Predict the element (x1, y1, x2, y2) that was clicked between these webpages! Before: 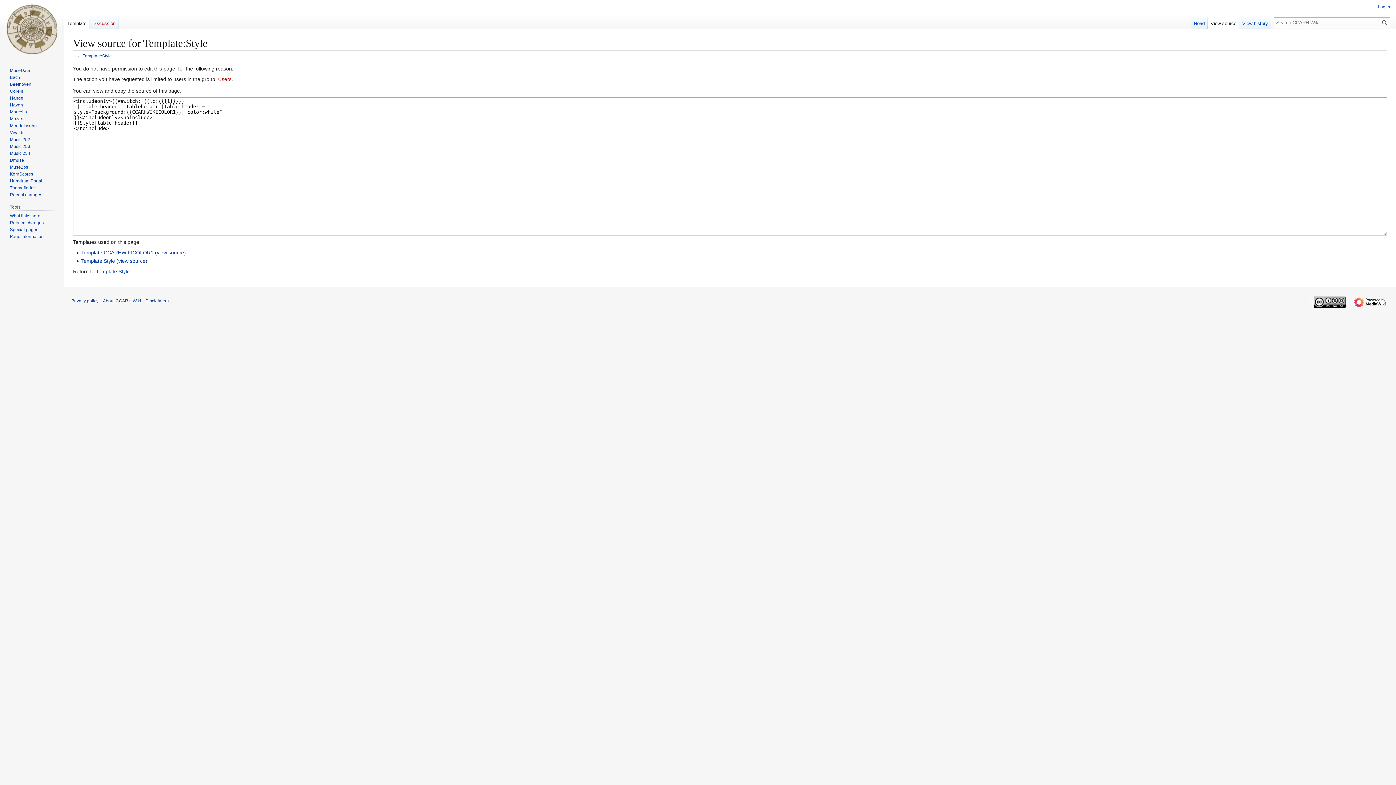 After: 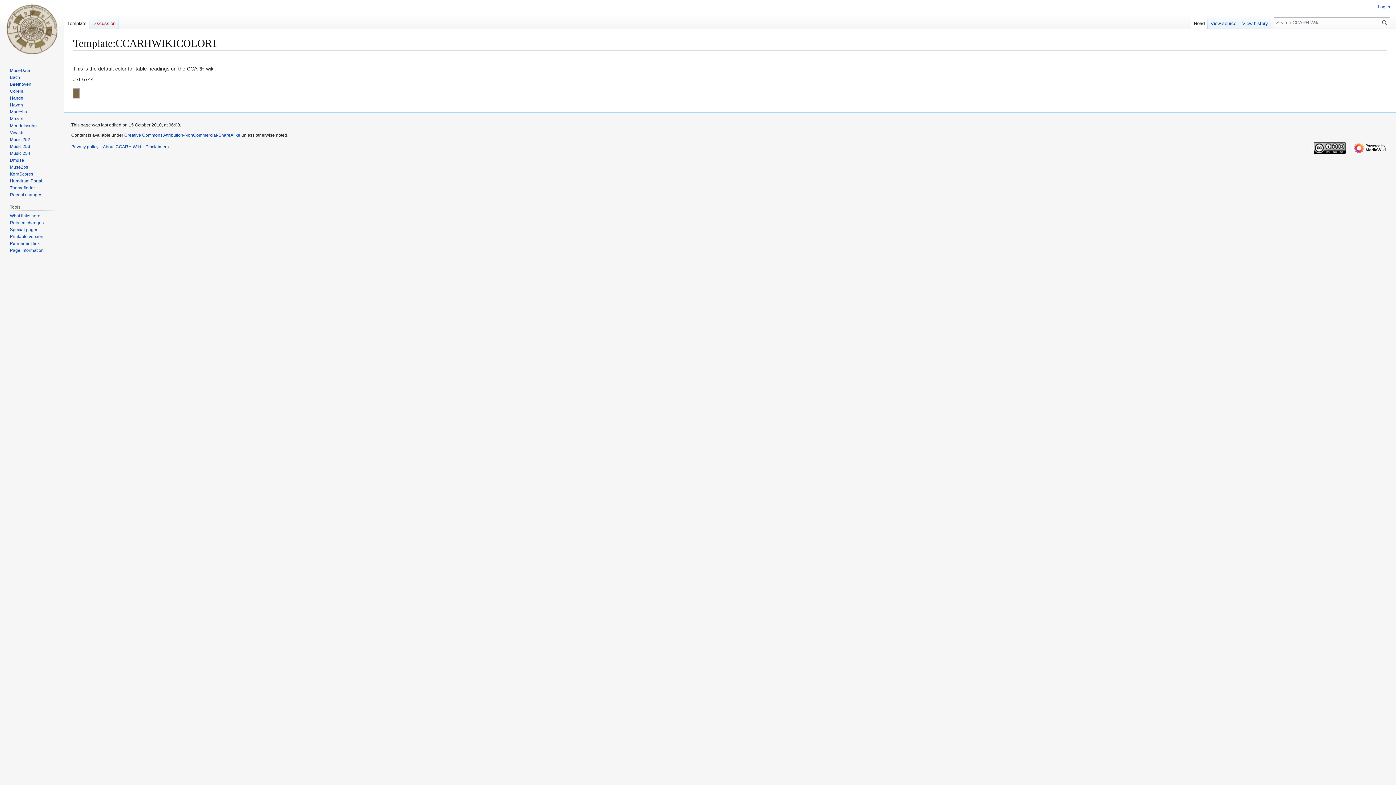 Action: bbox: (81, 249, 153, 255) label: Template:CCARHWIKICOLOR1